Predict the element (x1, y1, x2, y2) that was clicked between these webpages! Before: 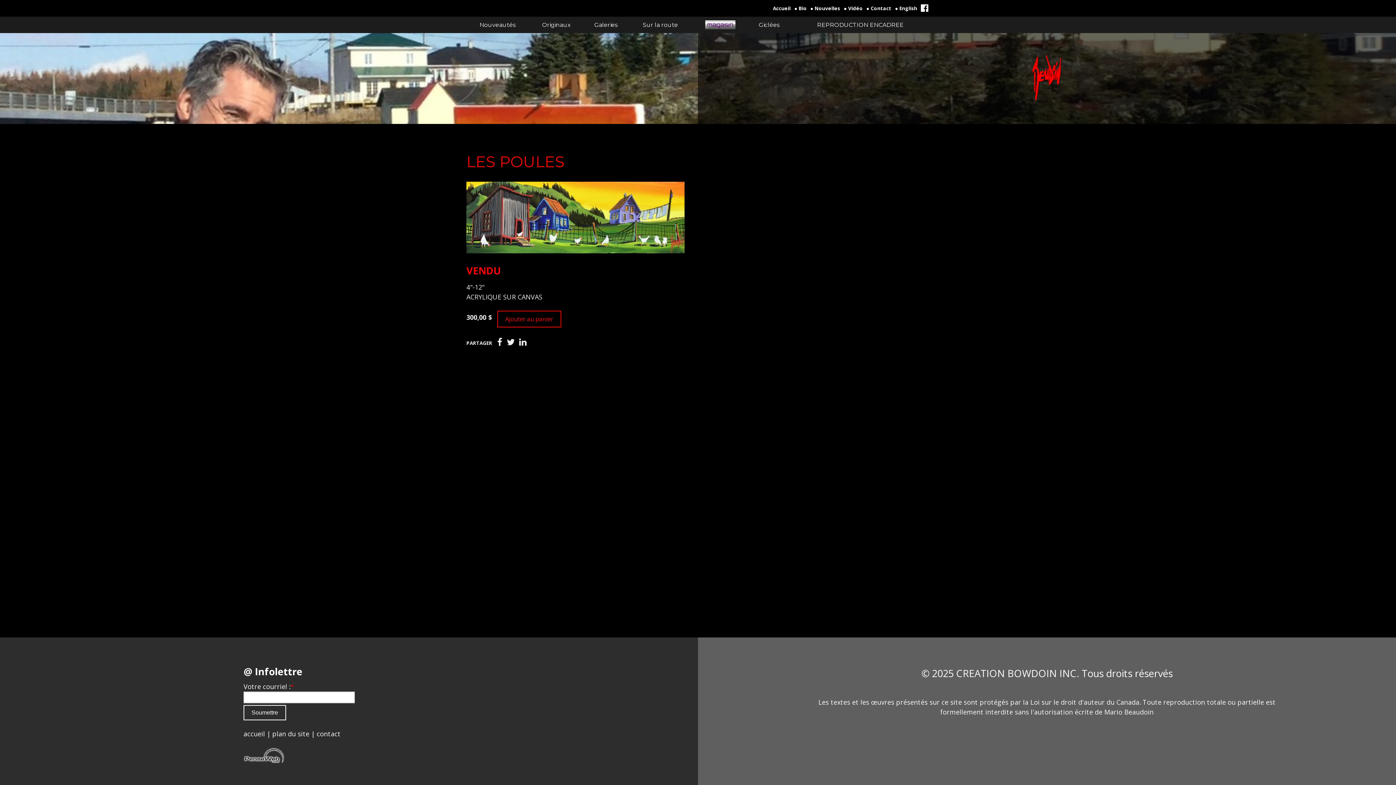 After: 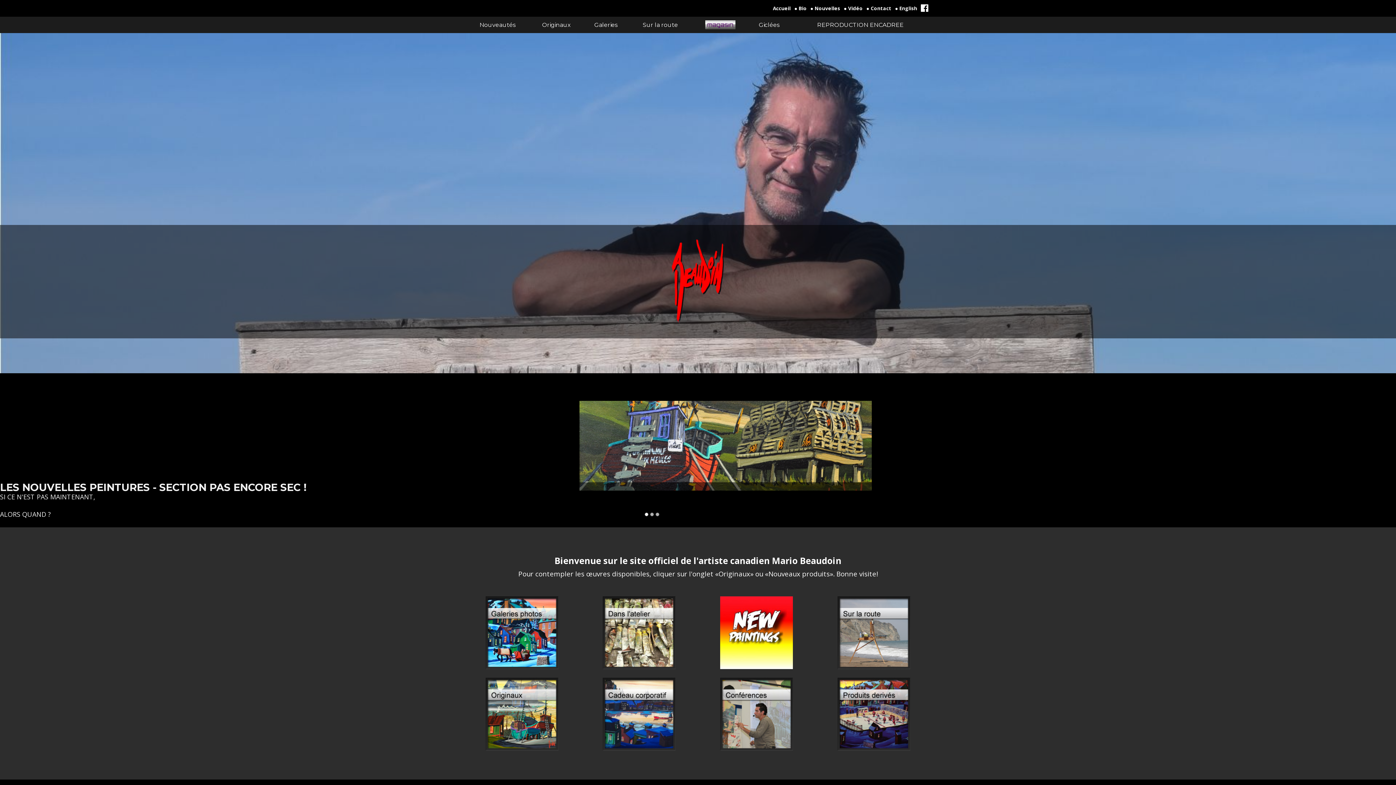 Action: label: Accueil bbox: (773, 5, 790, 11)